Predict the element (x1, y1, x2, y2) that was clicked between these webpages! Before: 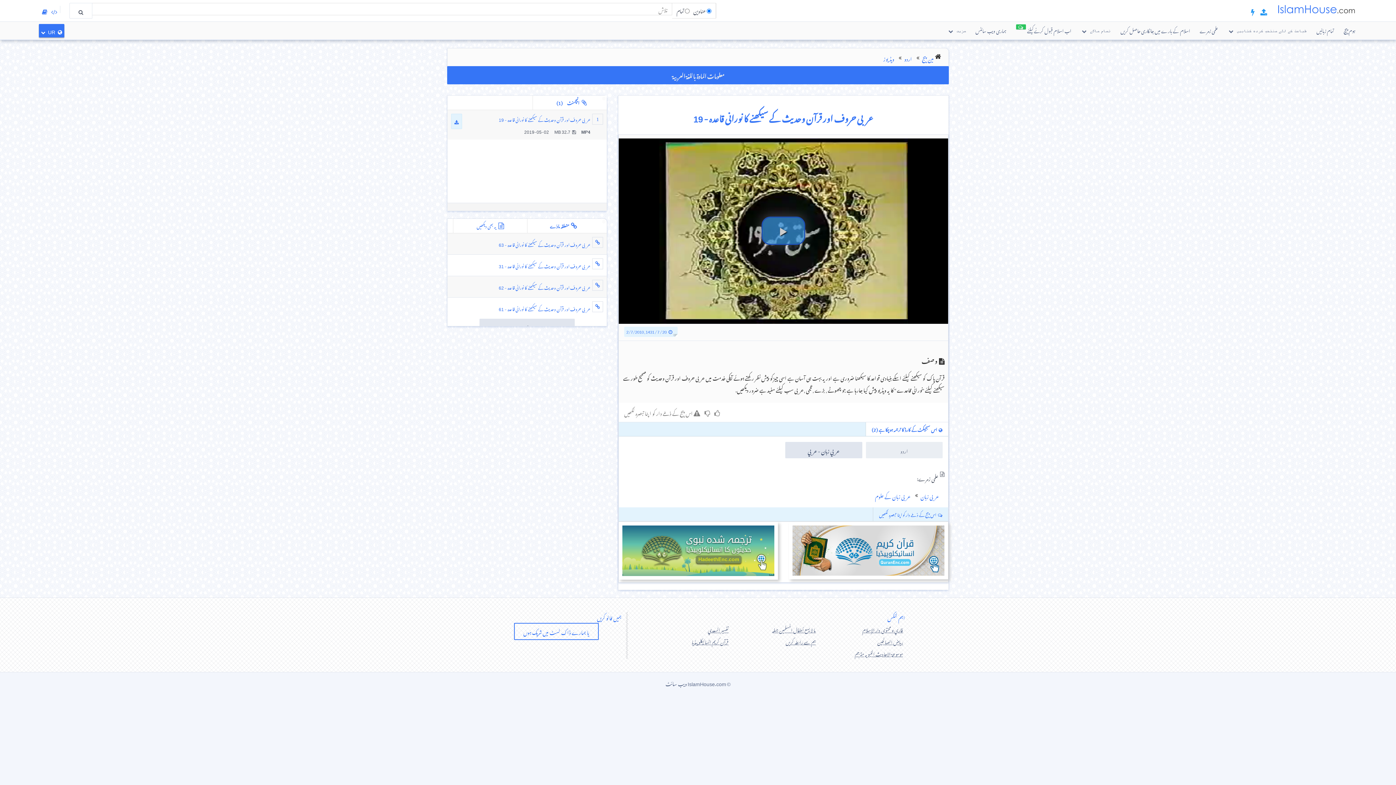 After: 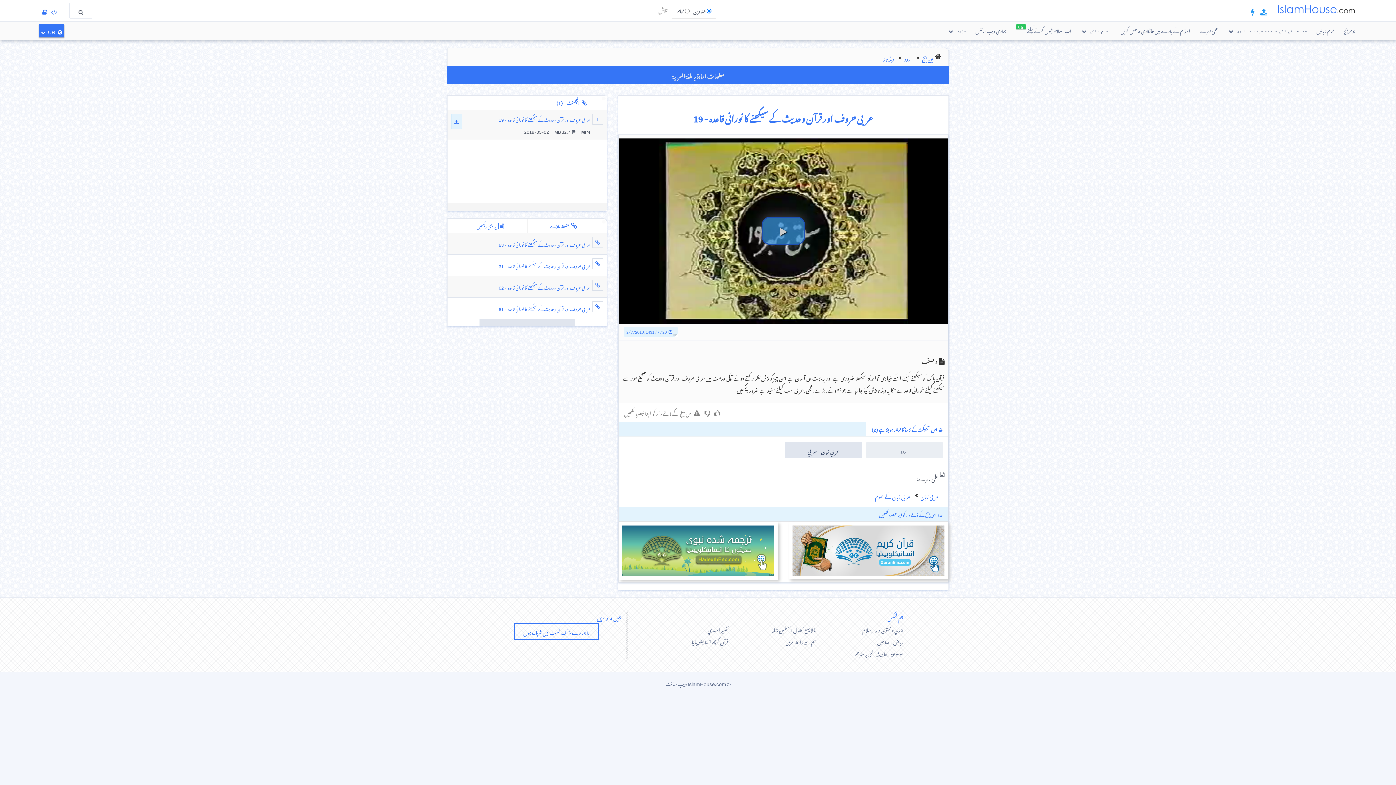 Action: label:  اٹیچمنٹ (1) bbox: (532, 95, 606, 109)